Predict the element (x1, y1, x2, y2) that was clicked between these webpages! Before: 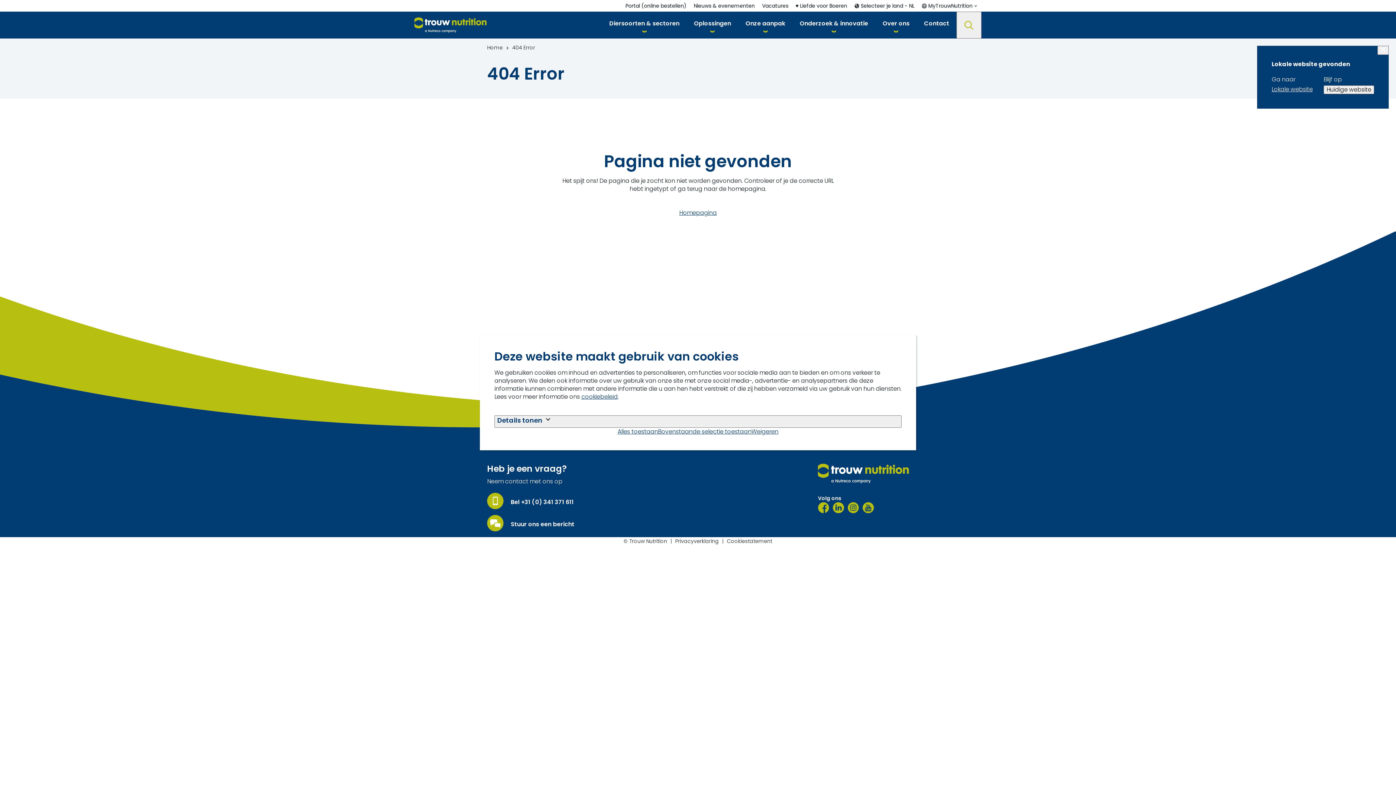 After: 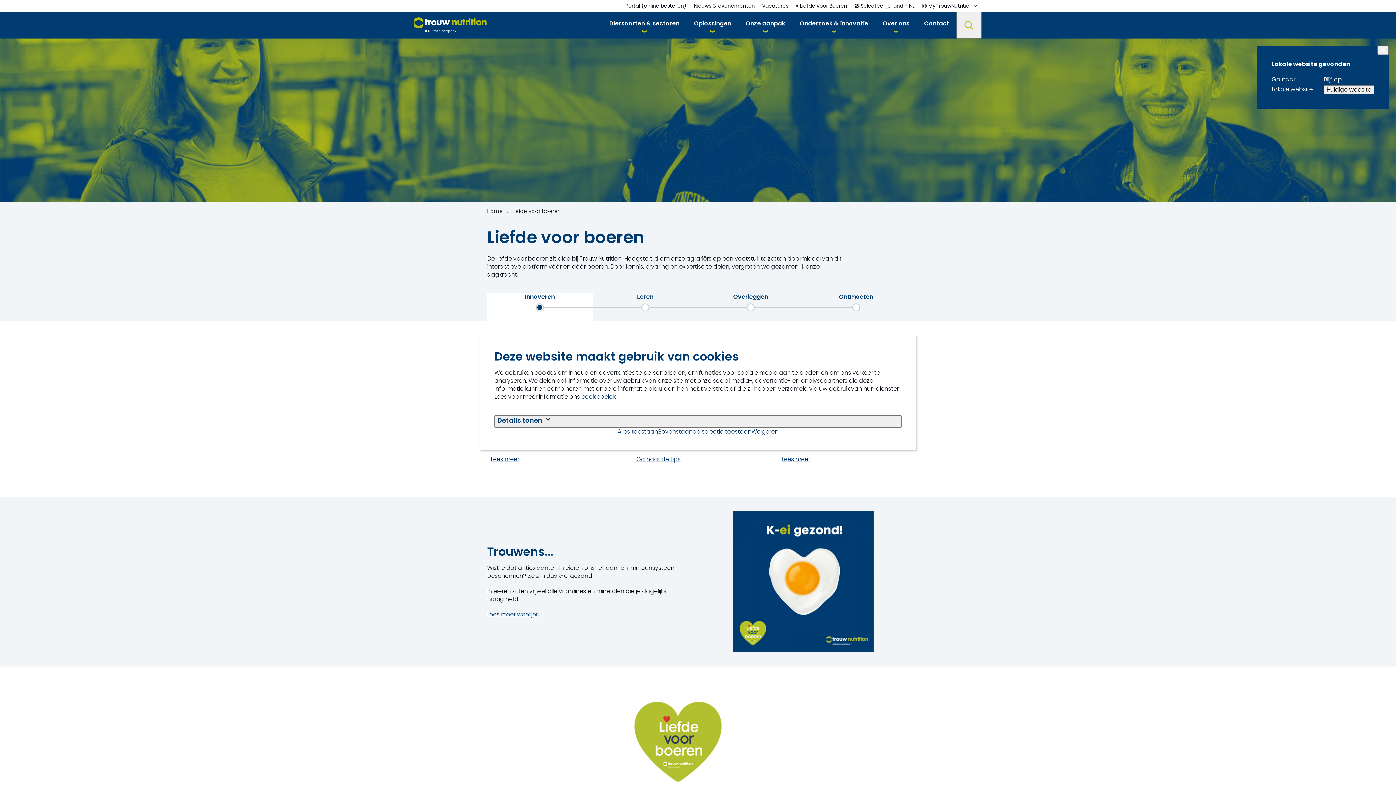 Action: bbox: (792, 0, 851, 11) label: ♥ Liefde voor Boeren